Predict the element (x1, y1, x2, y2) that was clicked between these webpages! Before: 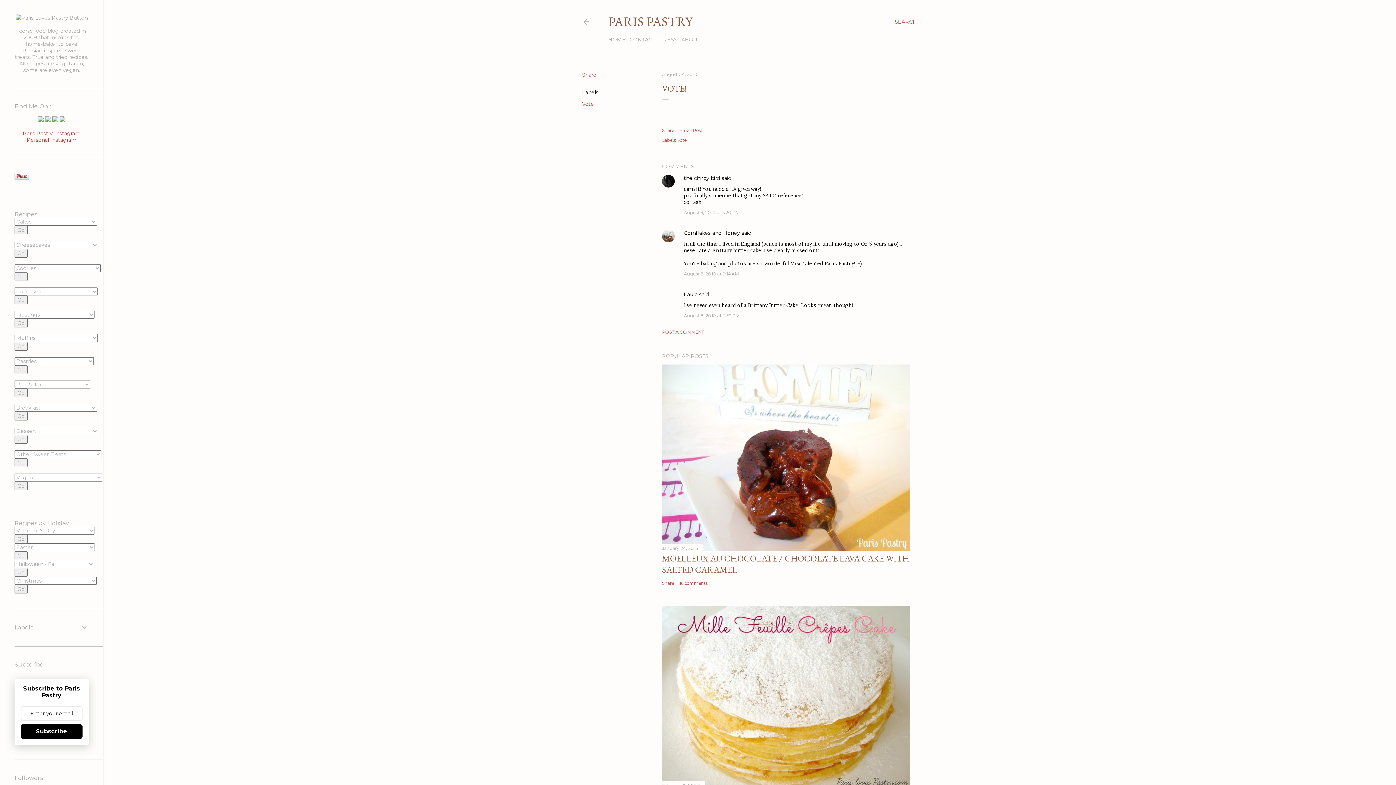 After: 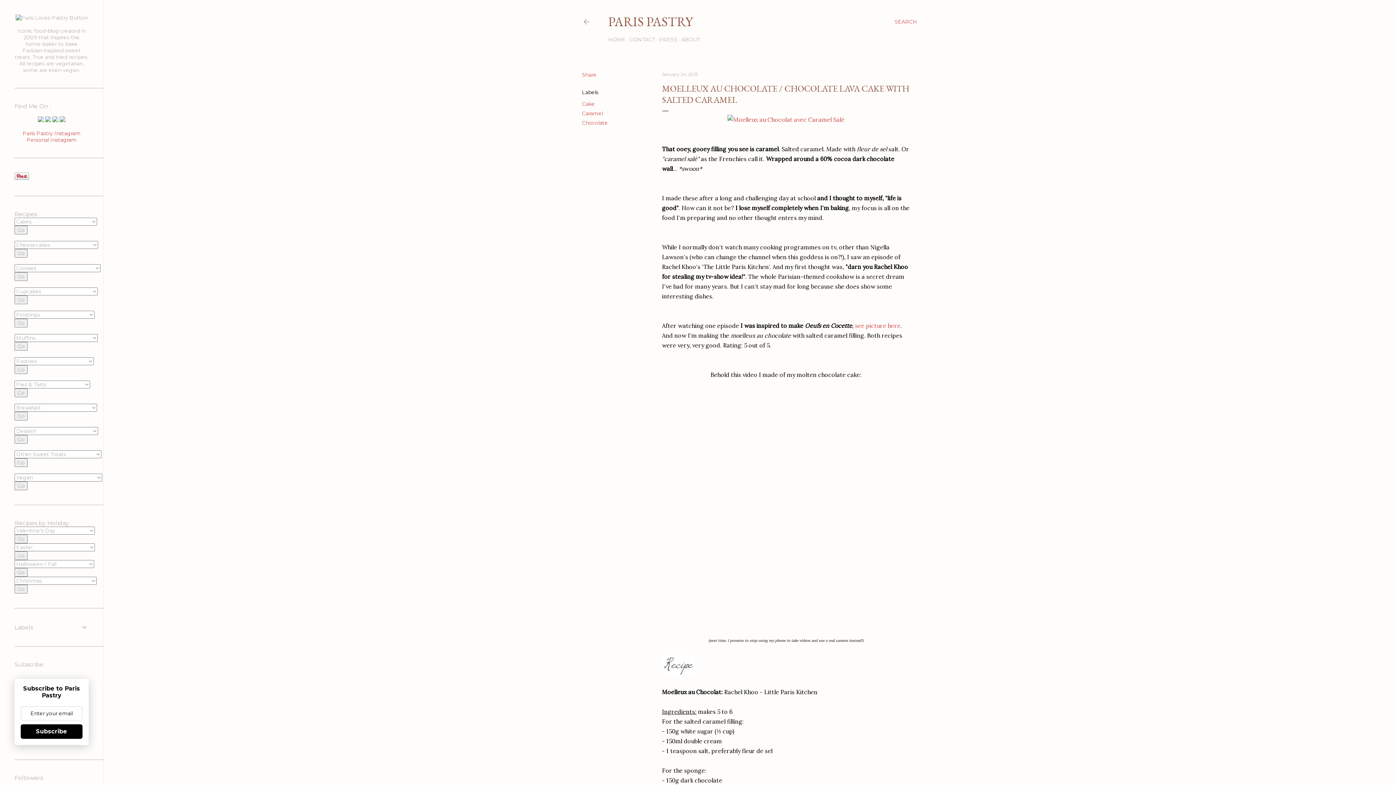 Action: label: MOELLEUX AU CHOCOLATE / CHOCOLATE LAVA CAKE WITH SALTED CARAMEL bbox: (662, 552, 909, 575)